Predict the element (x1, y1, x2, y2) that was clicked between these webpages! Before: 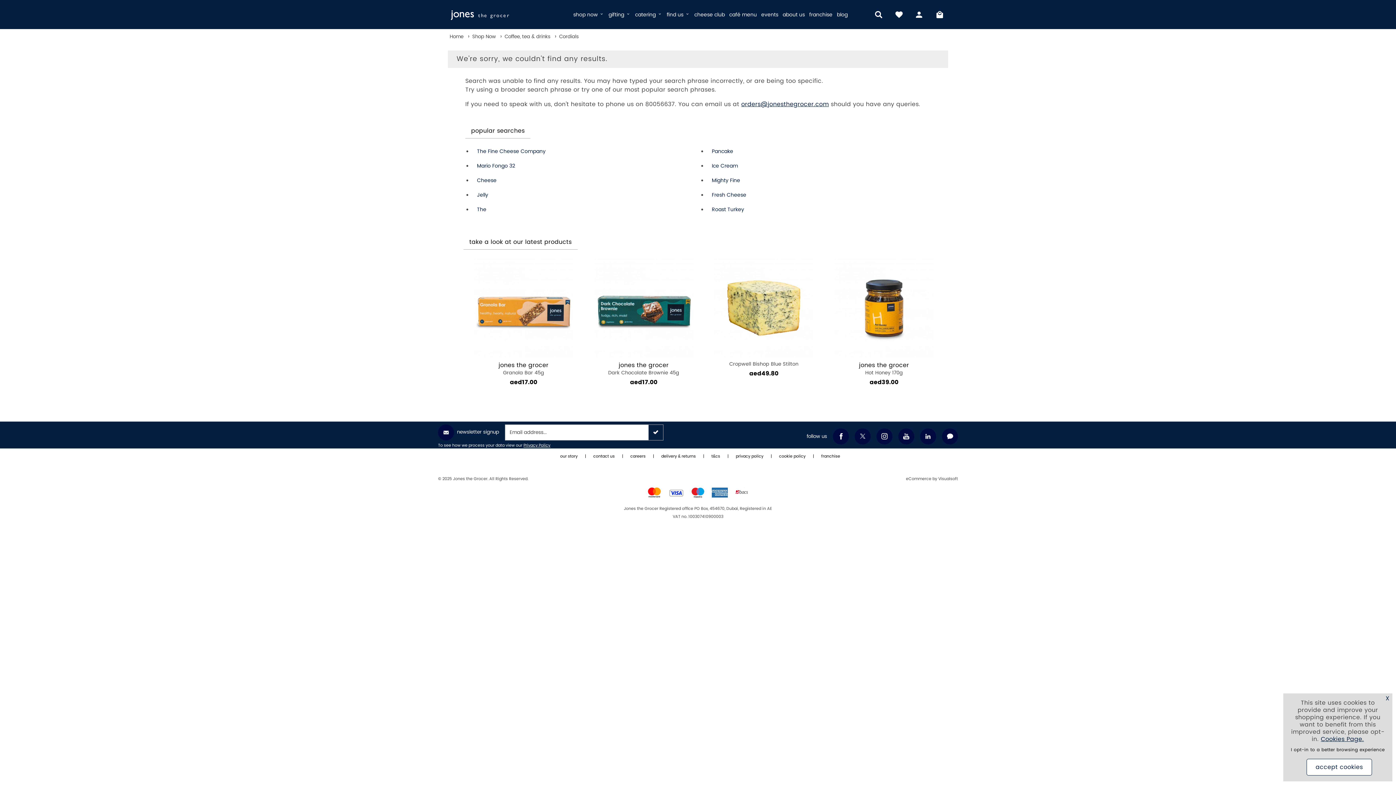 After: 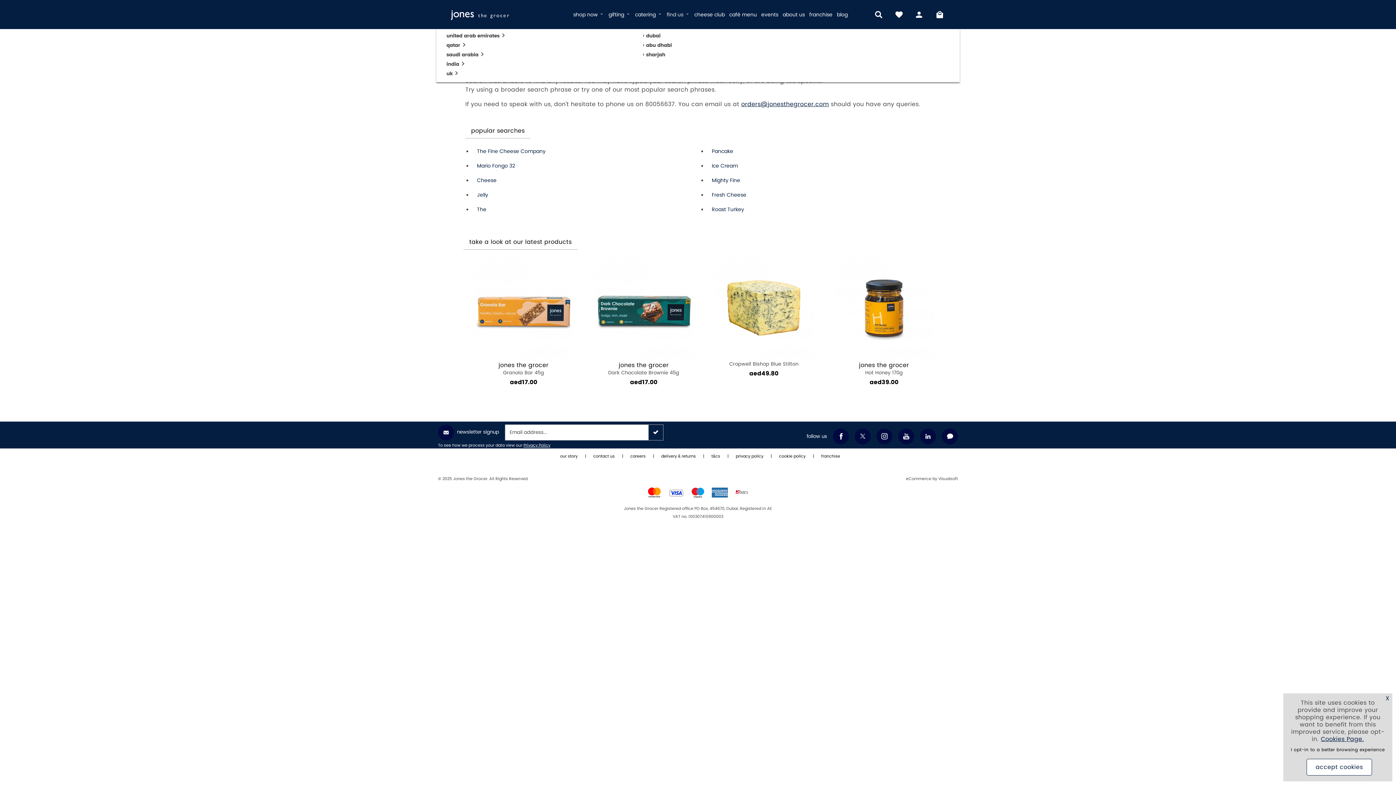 Action: bbox: (666, 0, 690, 29) label: find us 